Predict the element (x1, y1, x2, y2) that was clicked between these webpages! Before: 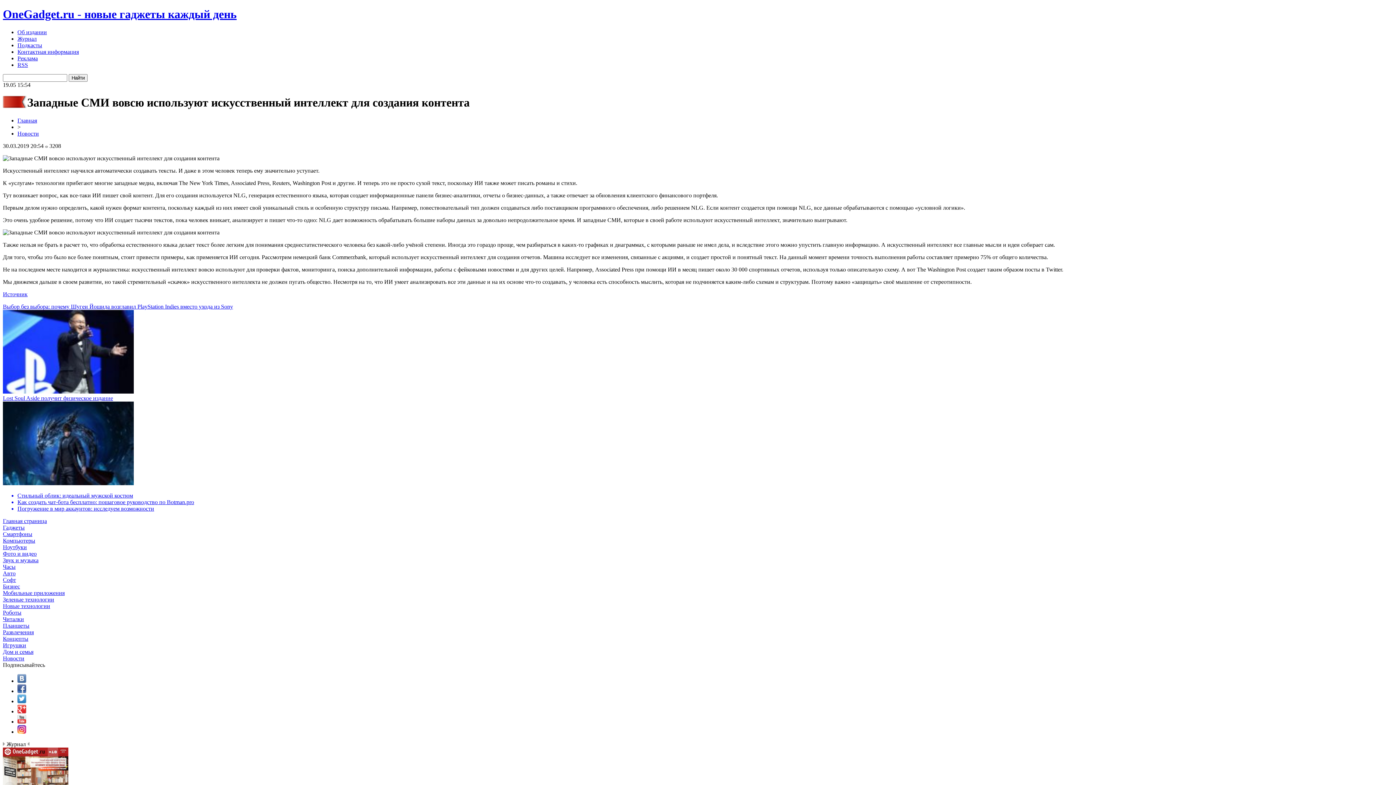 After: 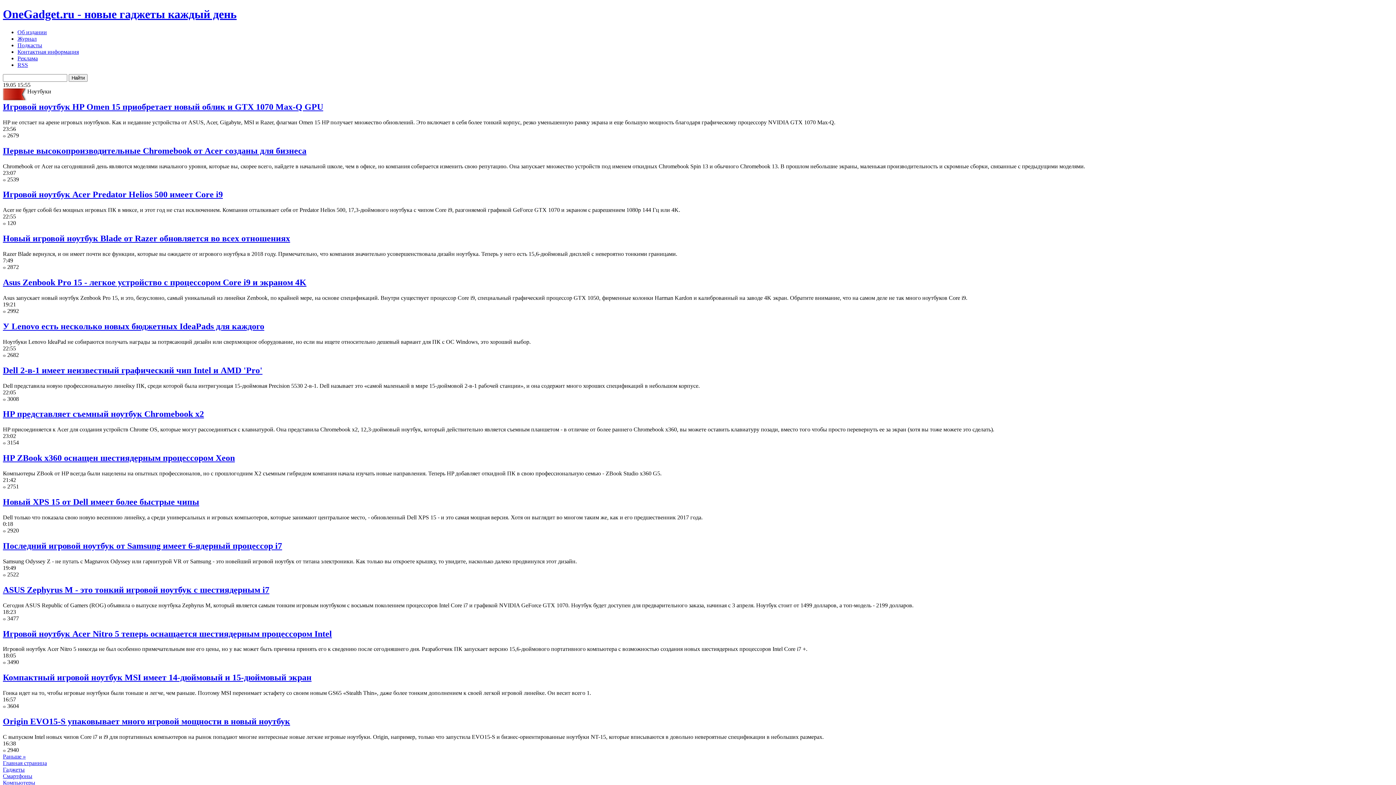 Action: label: Ноутбуки bbox: (2, 544, 1393, 550)